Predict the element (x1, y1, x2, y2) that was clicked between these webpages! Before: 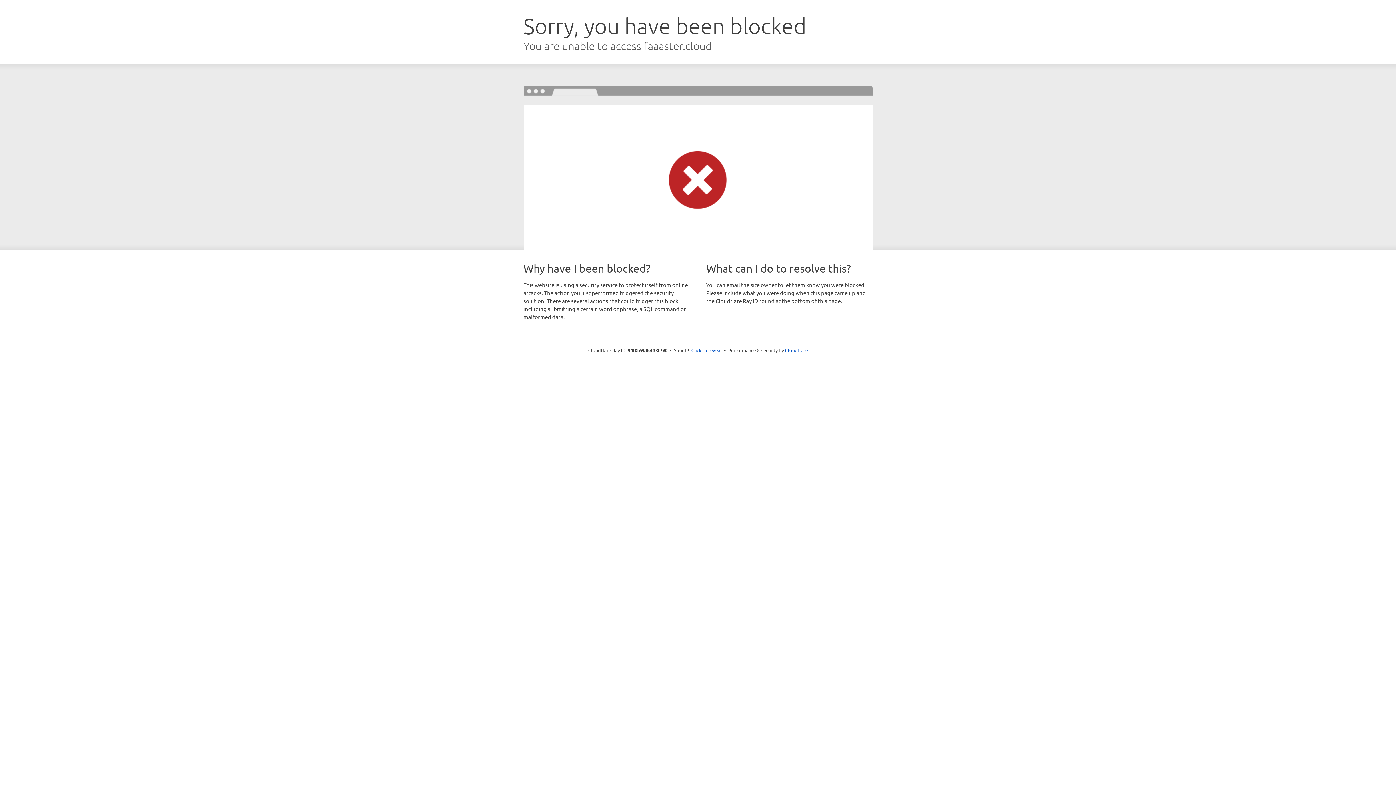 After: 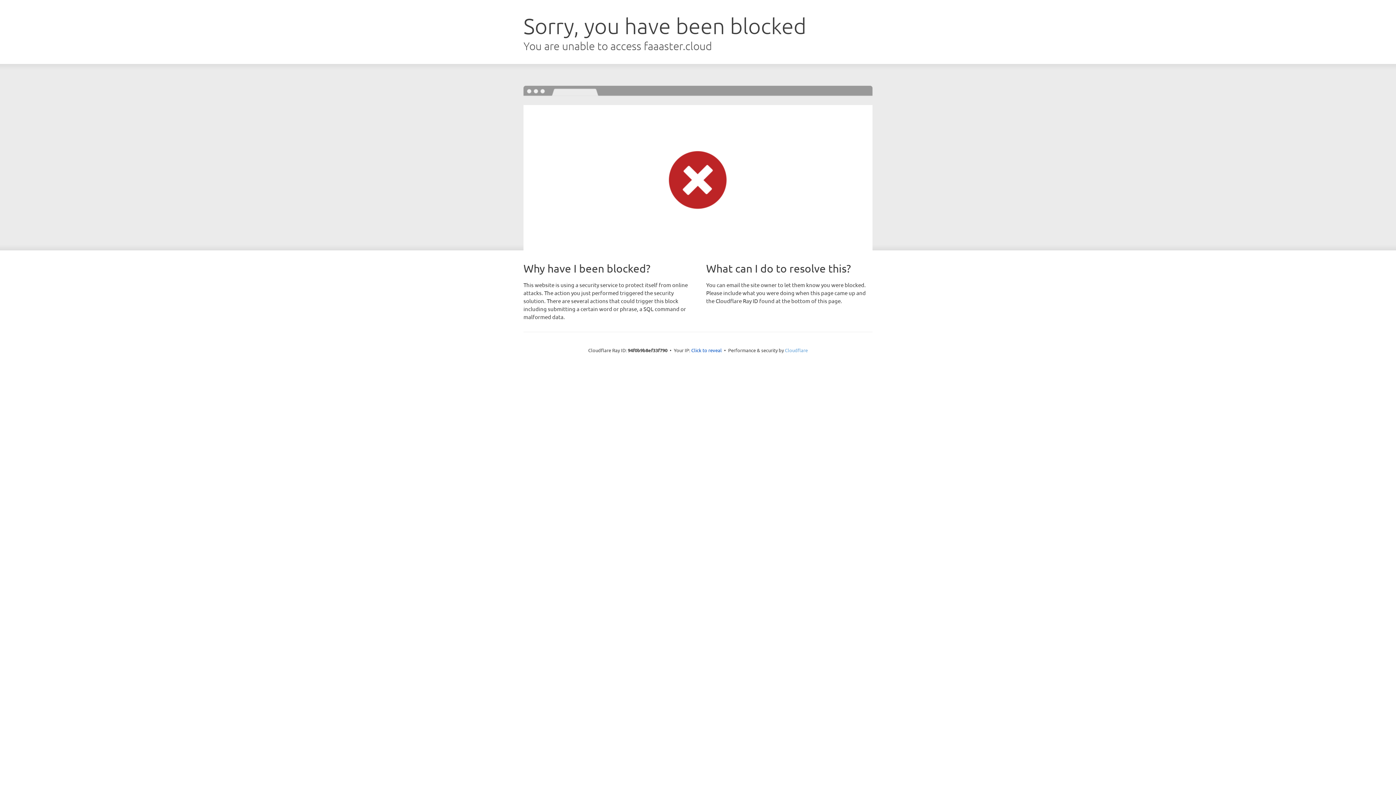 Action: label: Cloudflare bbox: (785, 347, 808, 353)